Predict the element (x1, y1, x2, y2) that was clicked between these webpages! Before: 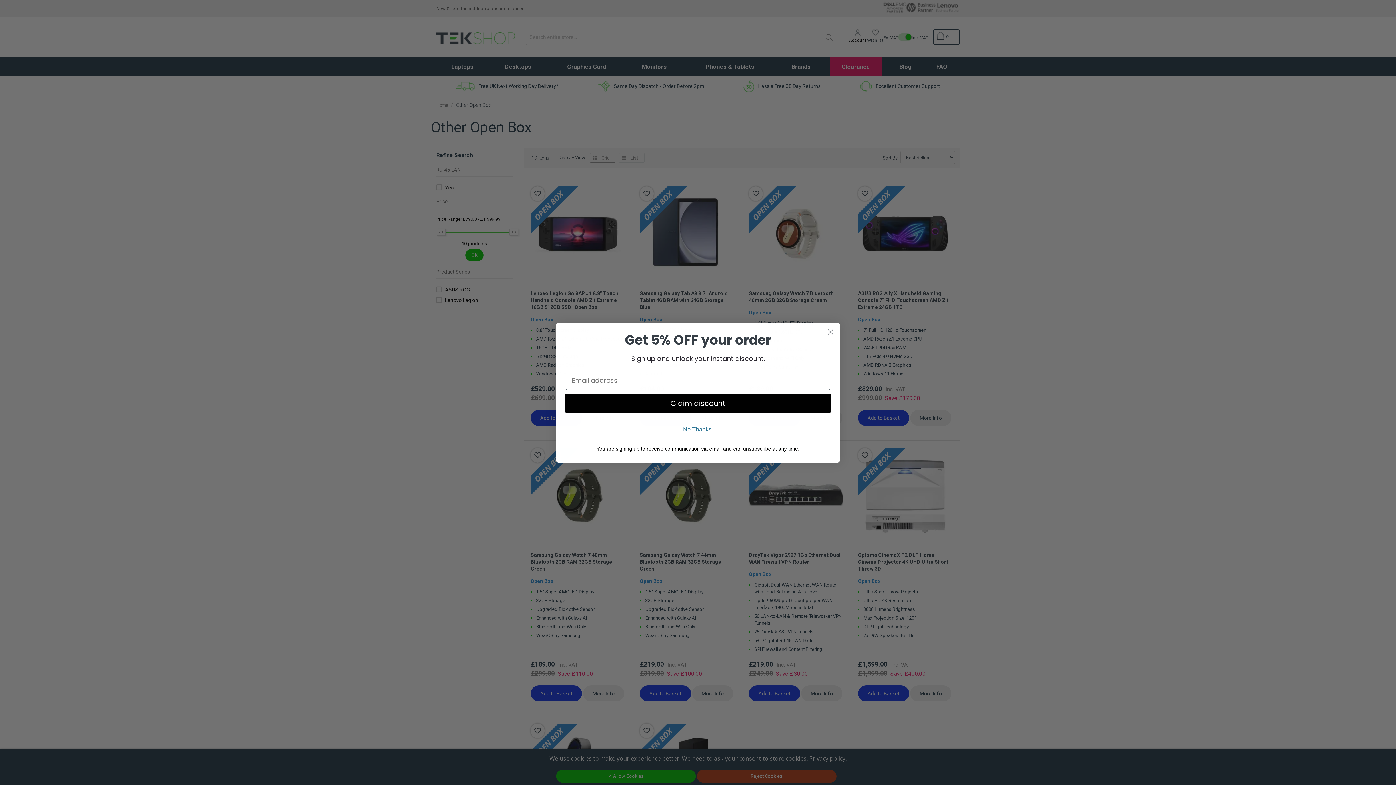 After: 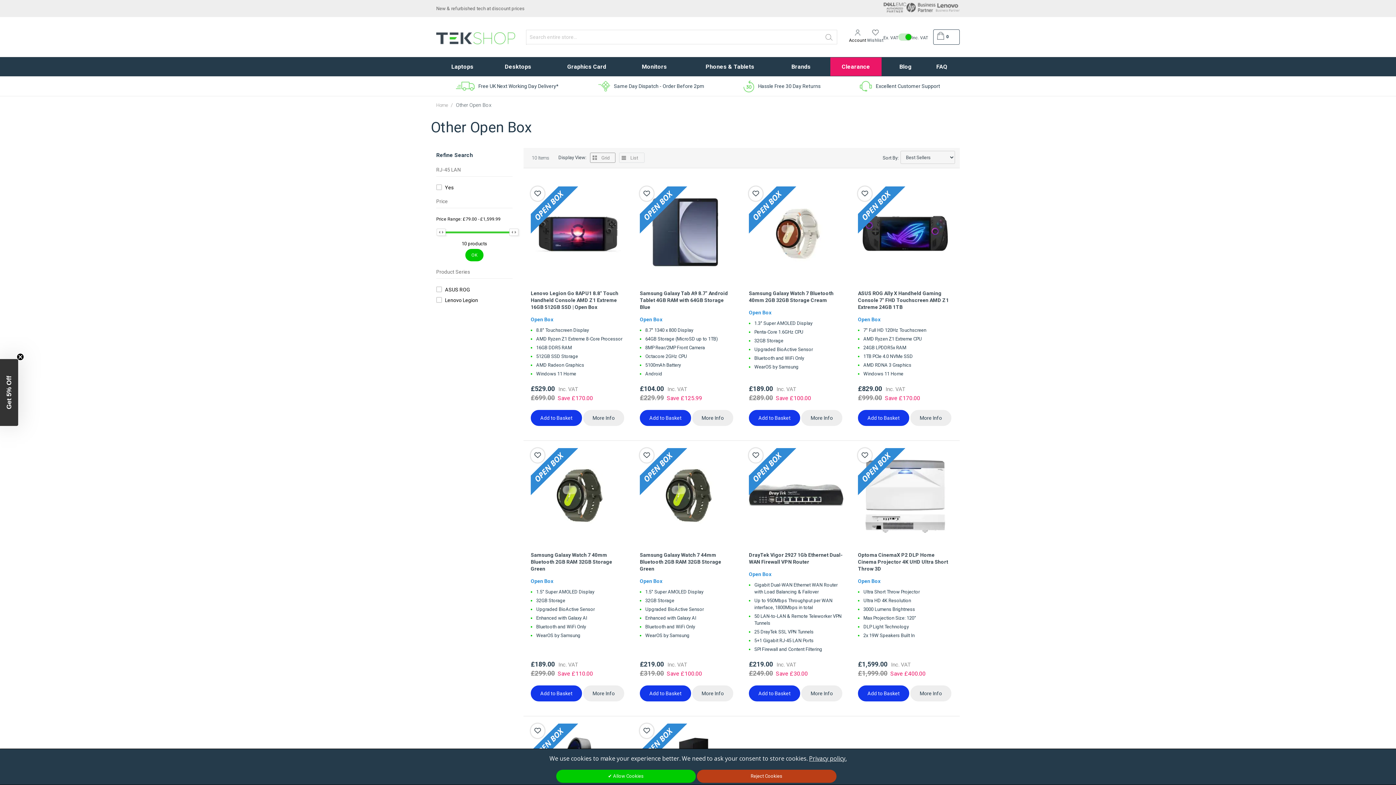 Action: label: No Thanks. bbox: (565, 417, 830, 435)